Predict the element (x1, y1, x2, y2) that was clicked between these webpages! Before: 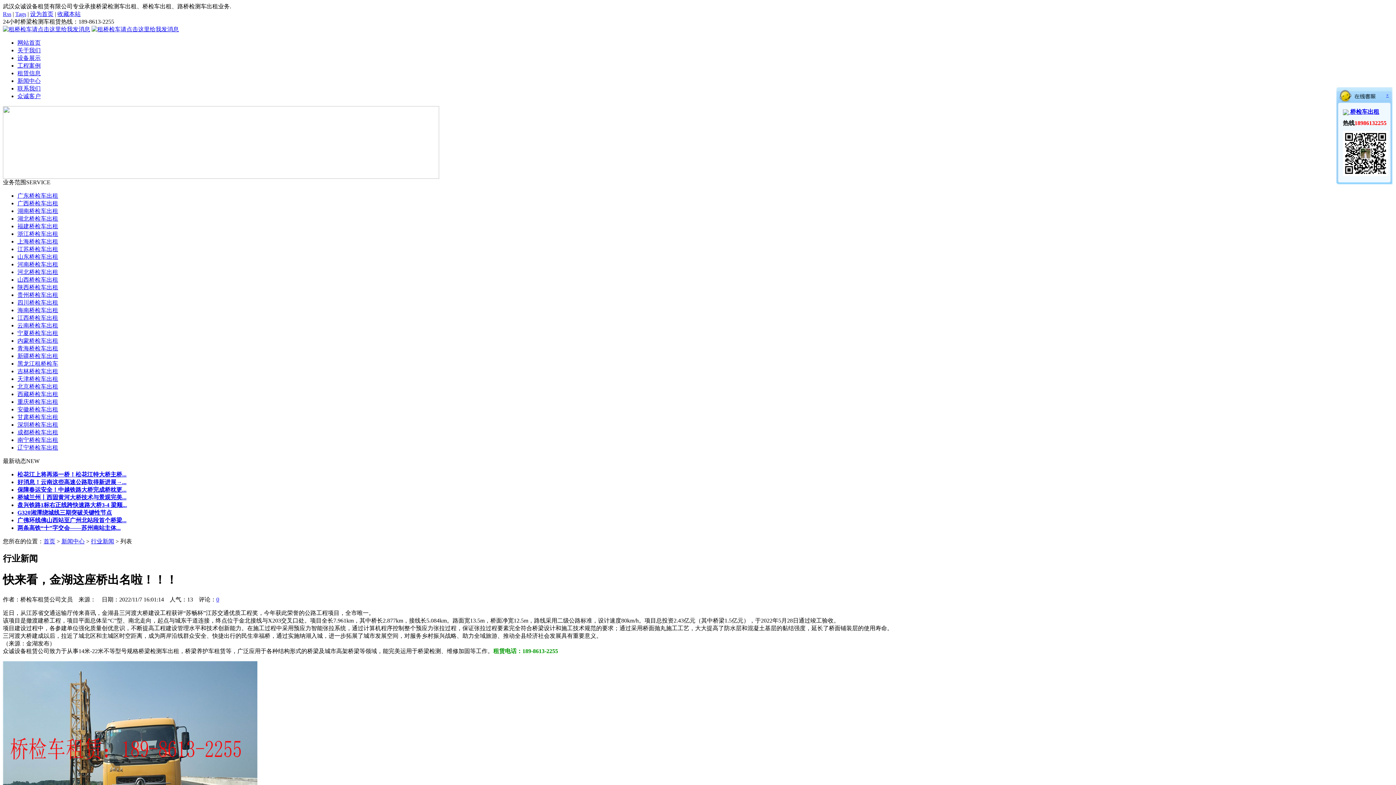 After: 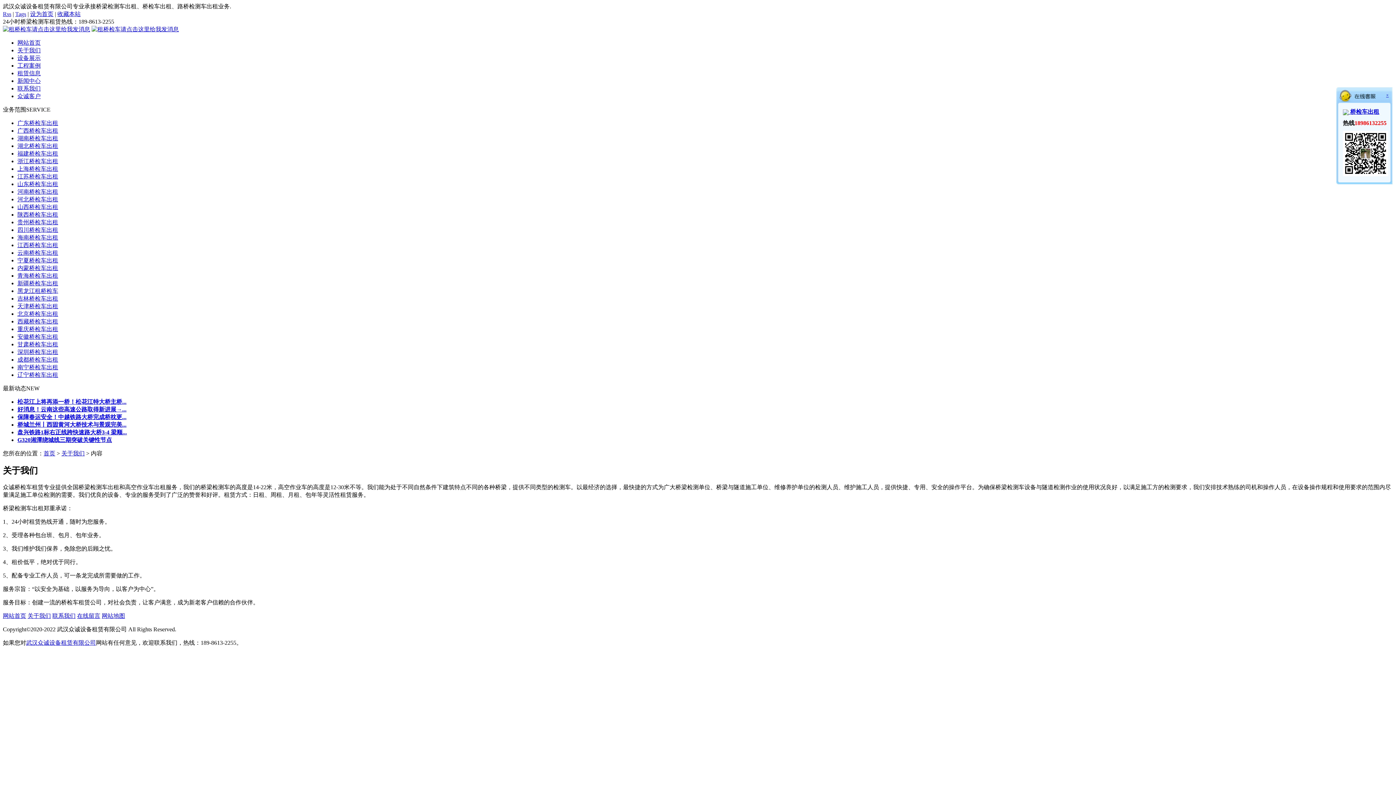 Action: label: 关于我们 bbox: (17, 47, 40, 53)